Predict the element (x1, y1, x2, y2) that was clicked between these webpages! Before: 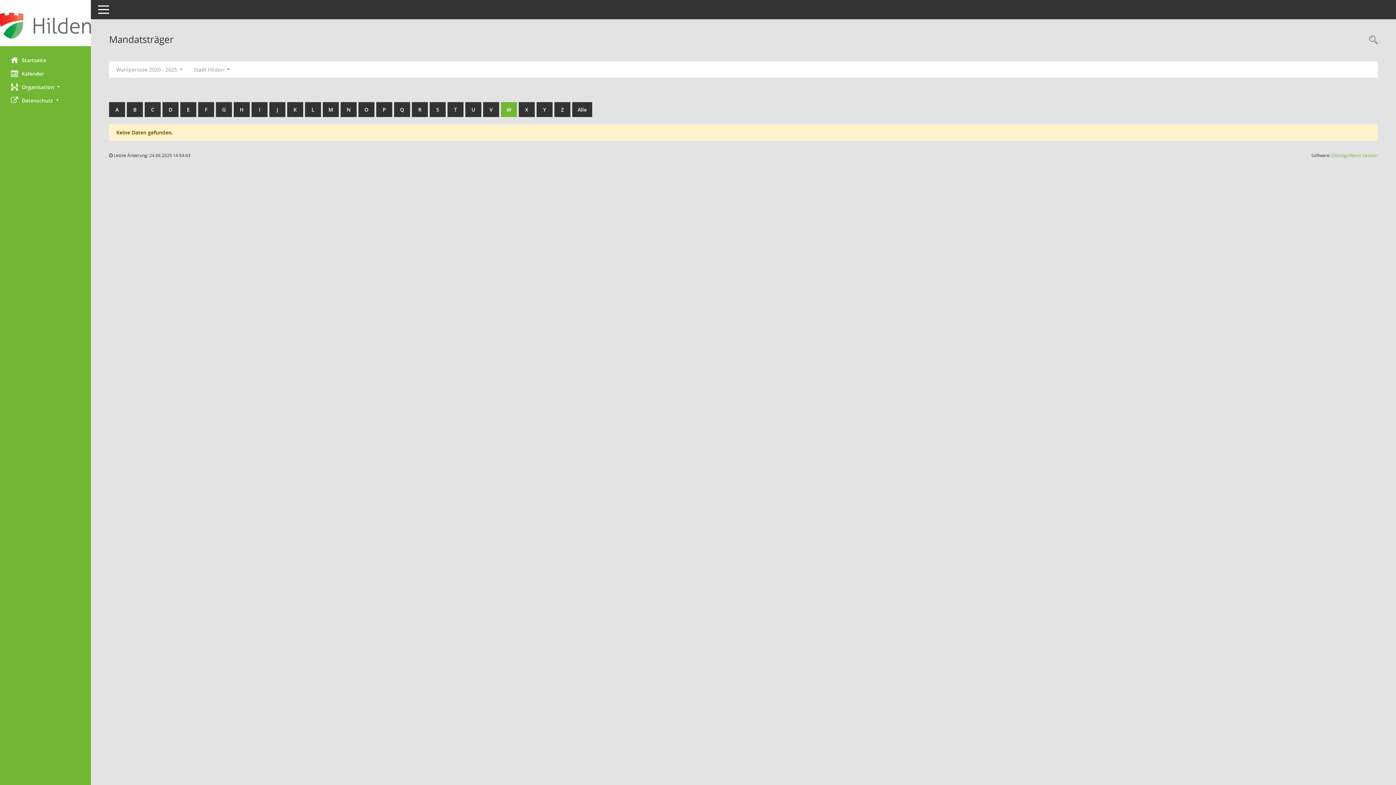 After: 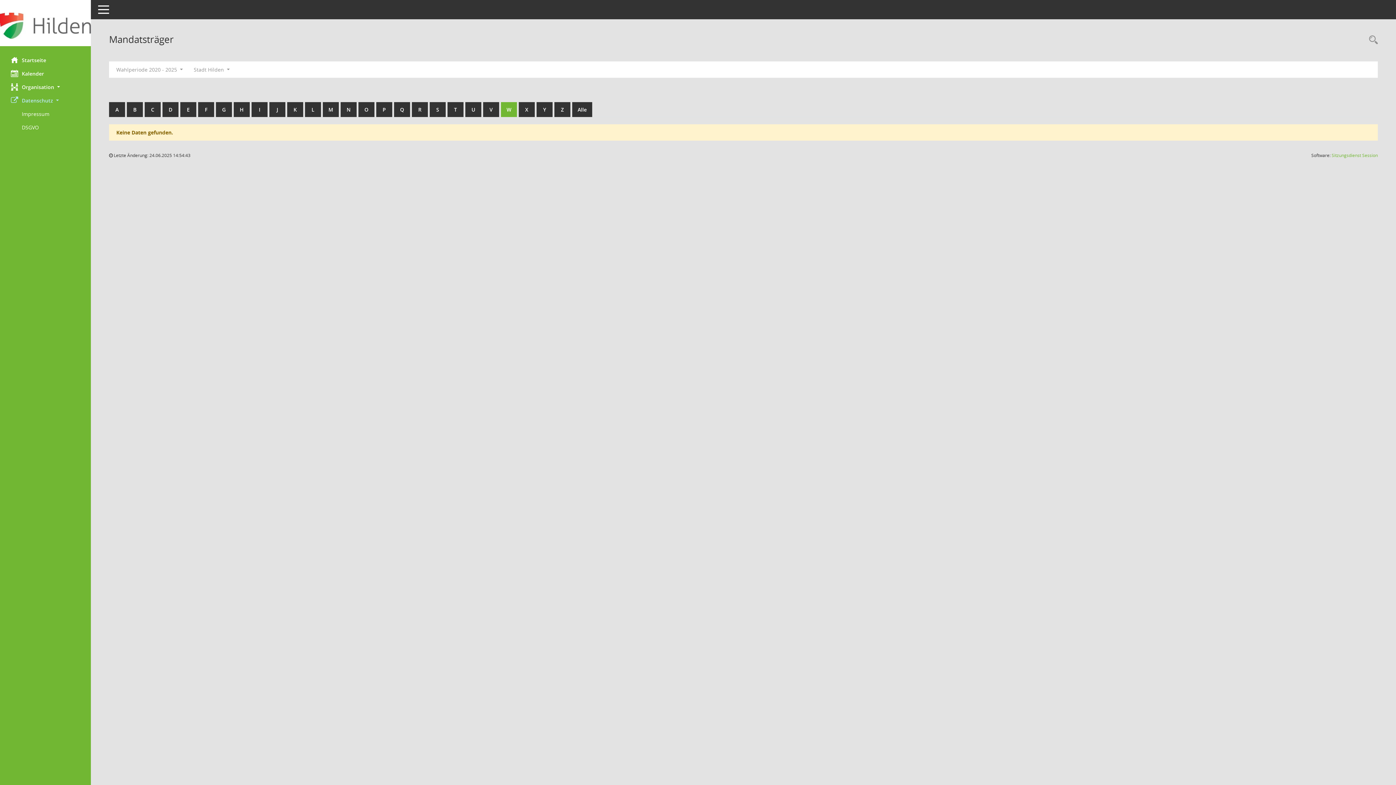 Action: bbox: (0, 93, 90, 107) label: Datenschutz 